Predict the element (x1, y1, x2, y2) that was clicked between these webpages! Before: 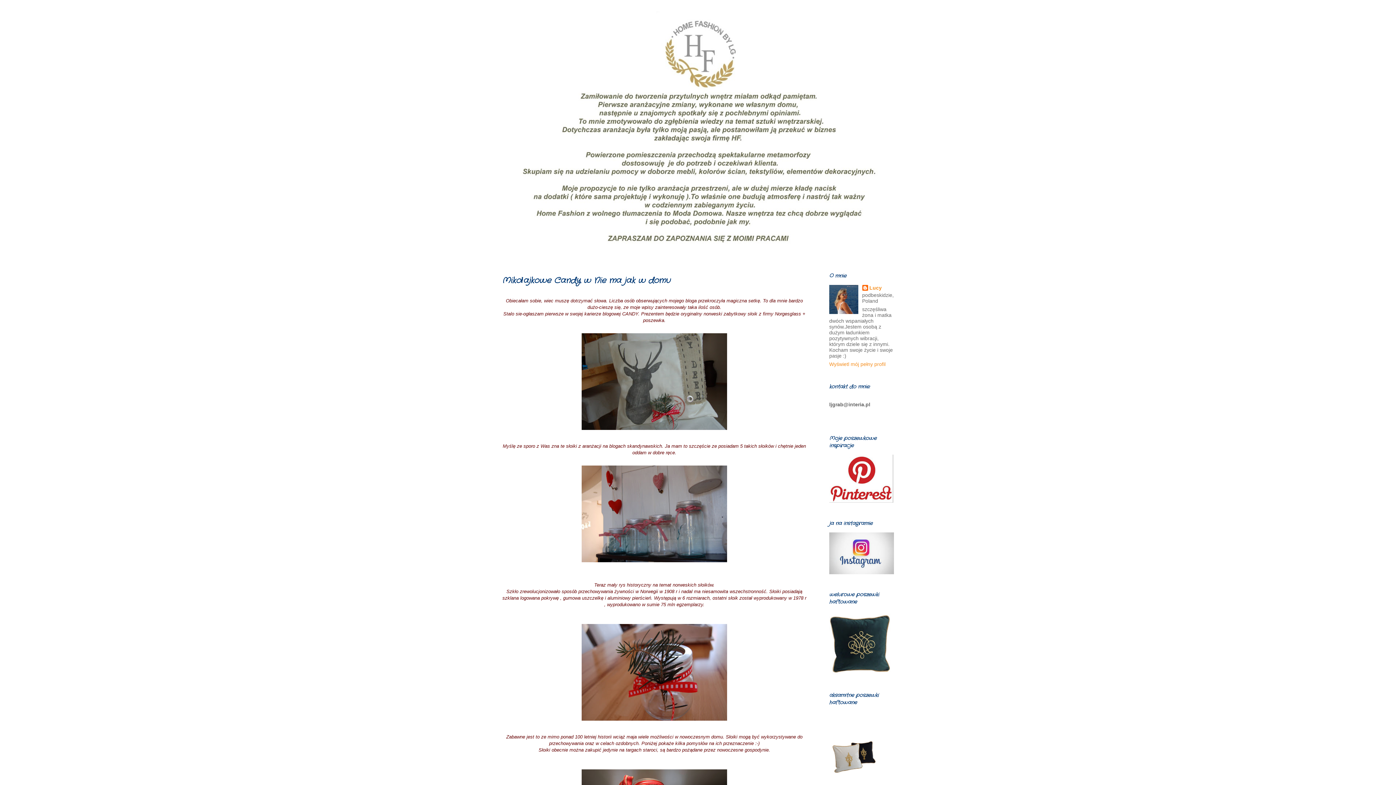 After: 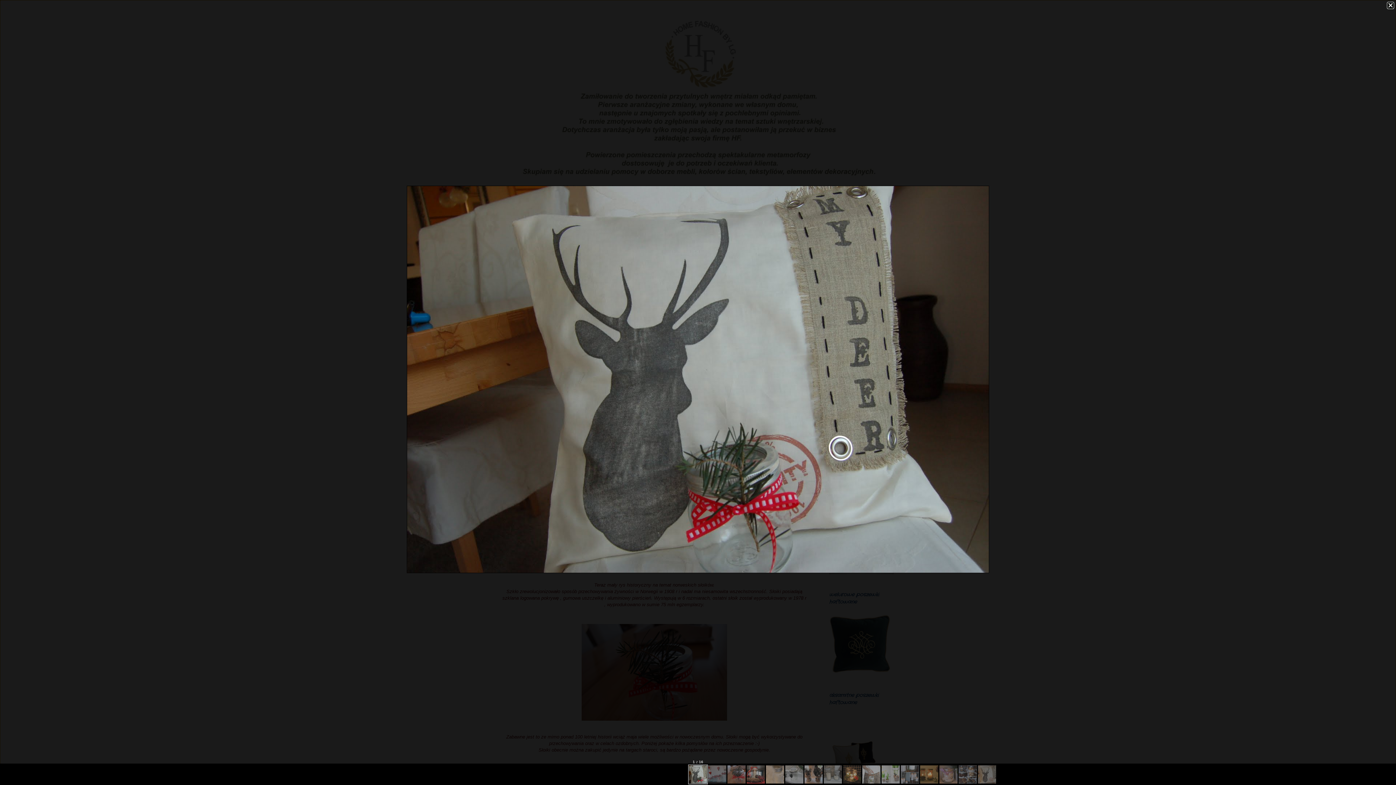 Action: bbox: (502, 330, 806, 433)